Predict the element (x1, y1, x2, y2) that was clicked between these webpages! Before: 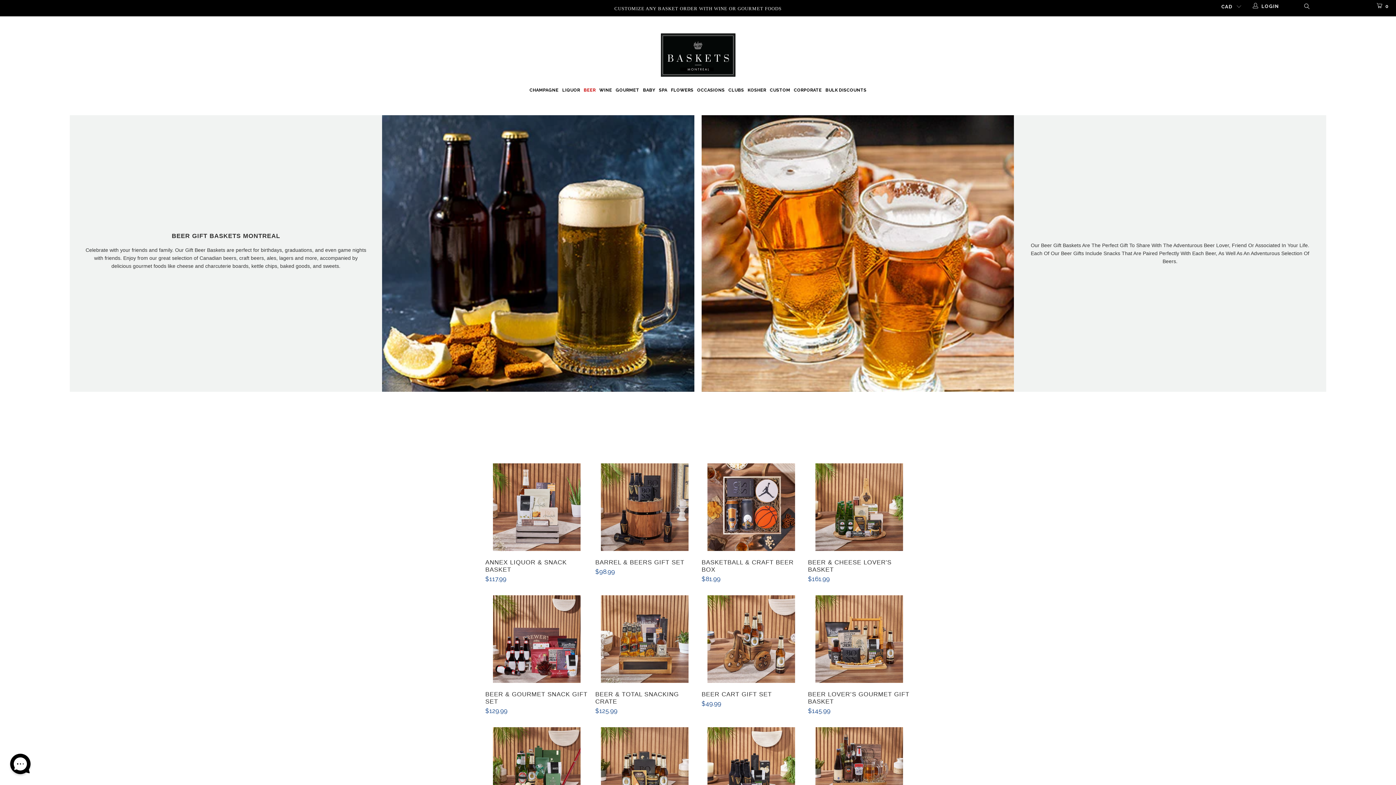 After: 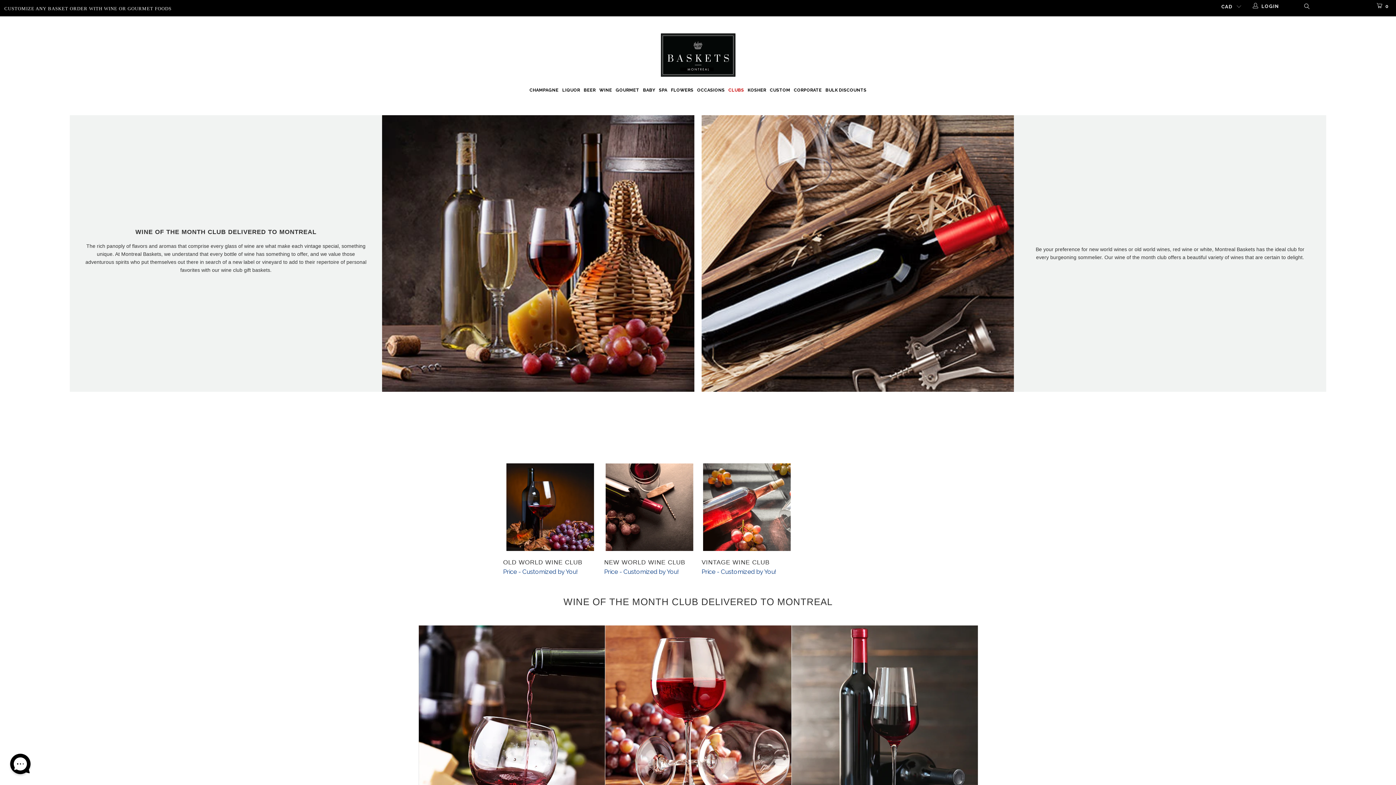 Action: label: CLUBS bbox: (728, 80, 744, 95)